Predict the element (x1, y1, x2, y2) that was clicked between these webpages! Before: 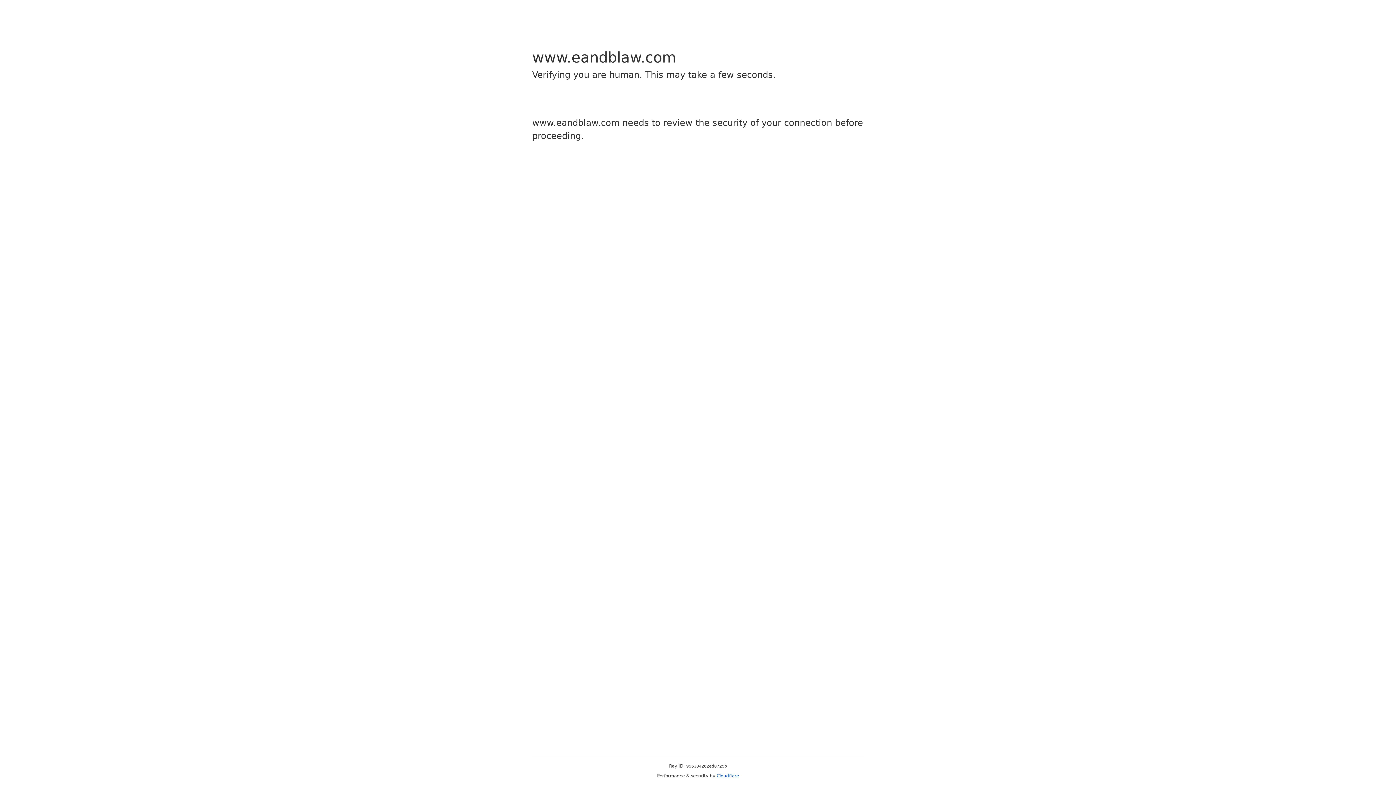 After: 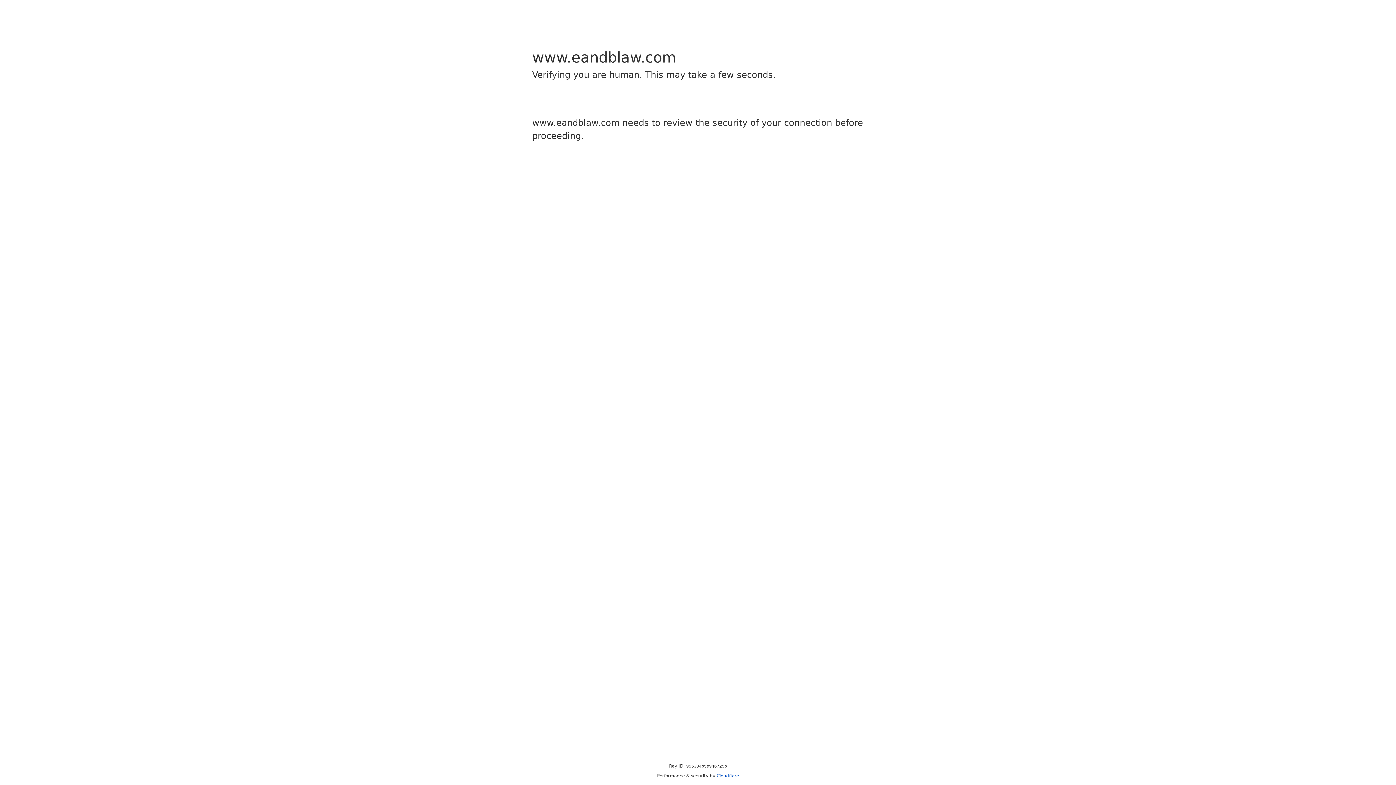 Action: bbox: (716, 773, 739, 778) label: Cloudflare